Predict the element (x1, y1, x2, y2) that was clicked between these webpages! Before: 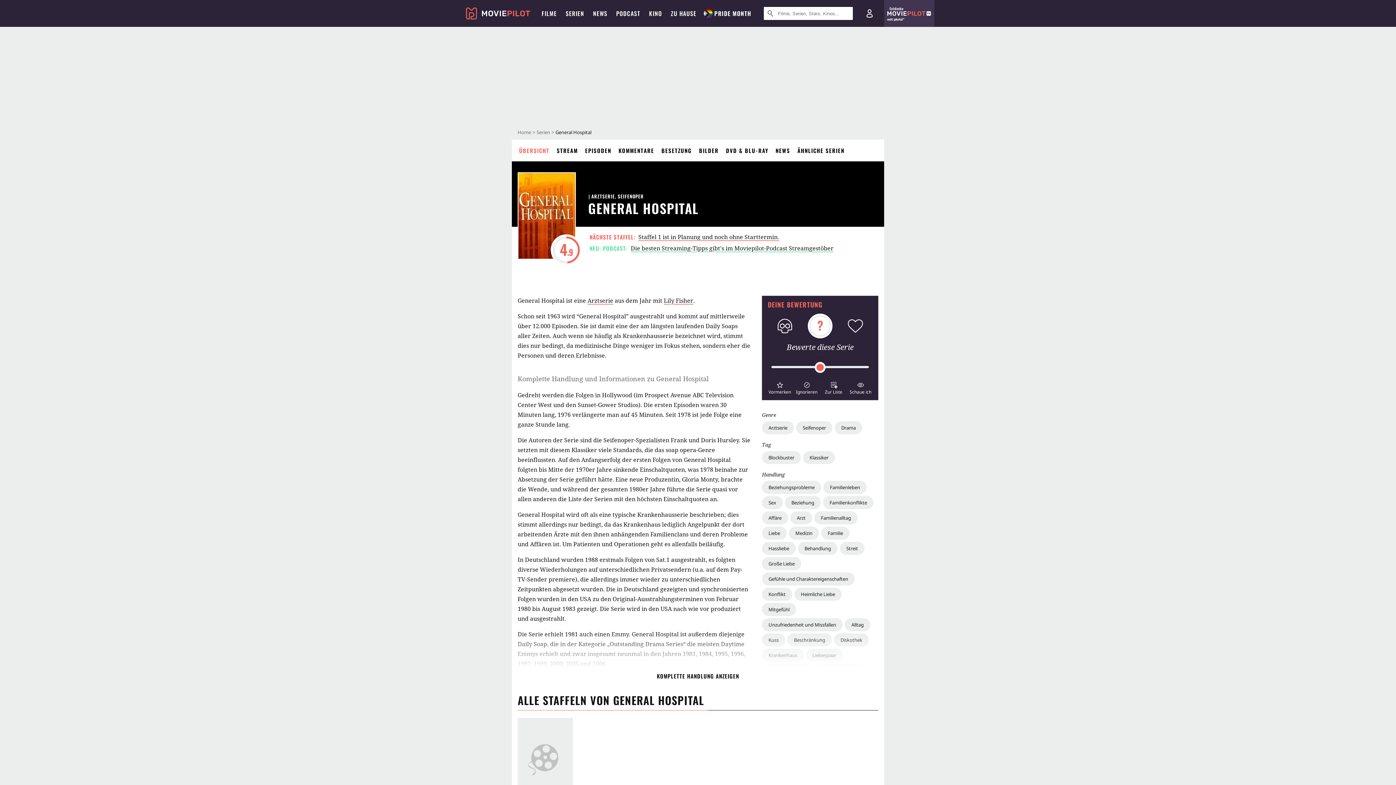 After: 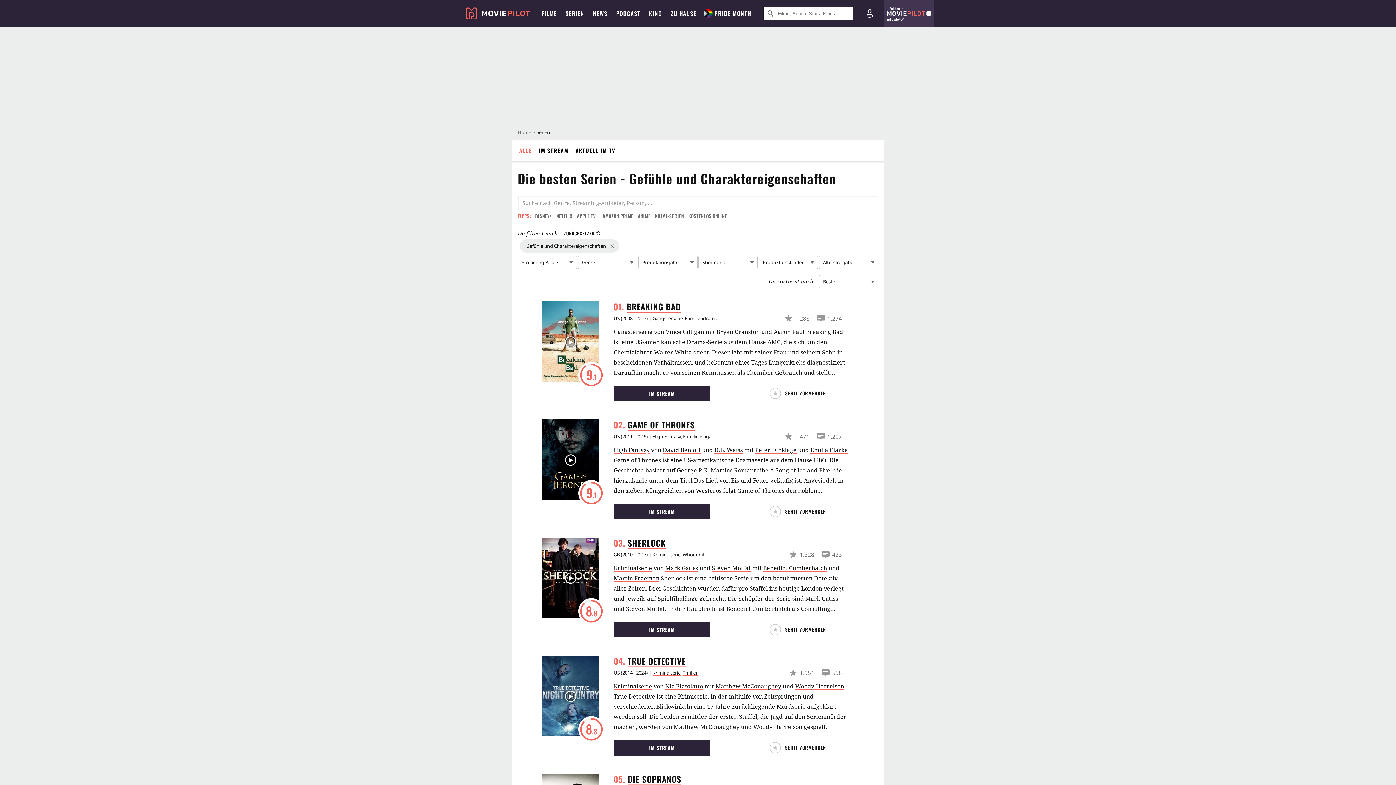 Action: bbox: (762, 489, 852, 502) label: Gefühle und Charaktereigenschaften